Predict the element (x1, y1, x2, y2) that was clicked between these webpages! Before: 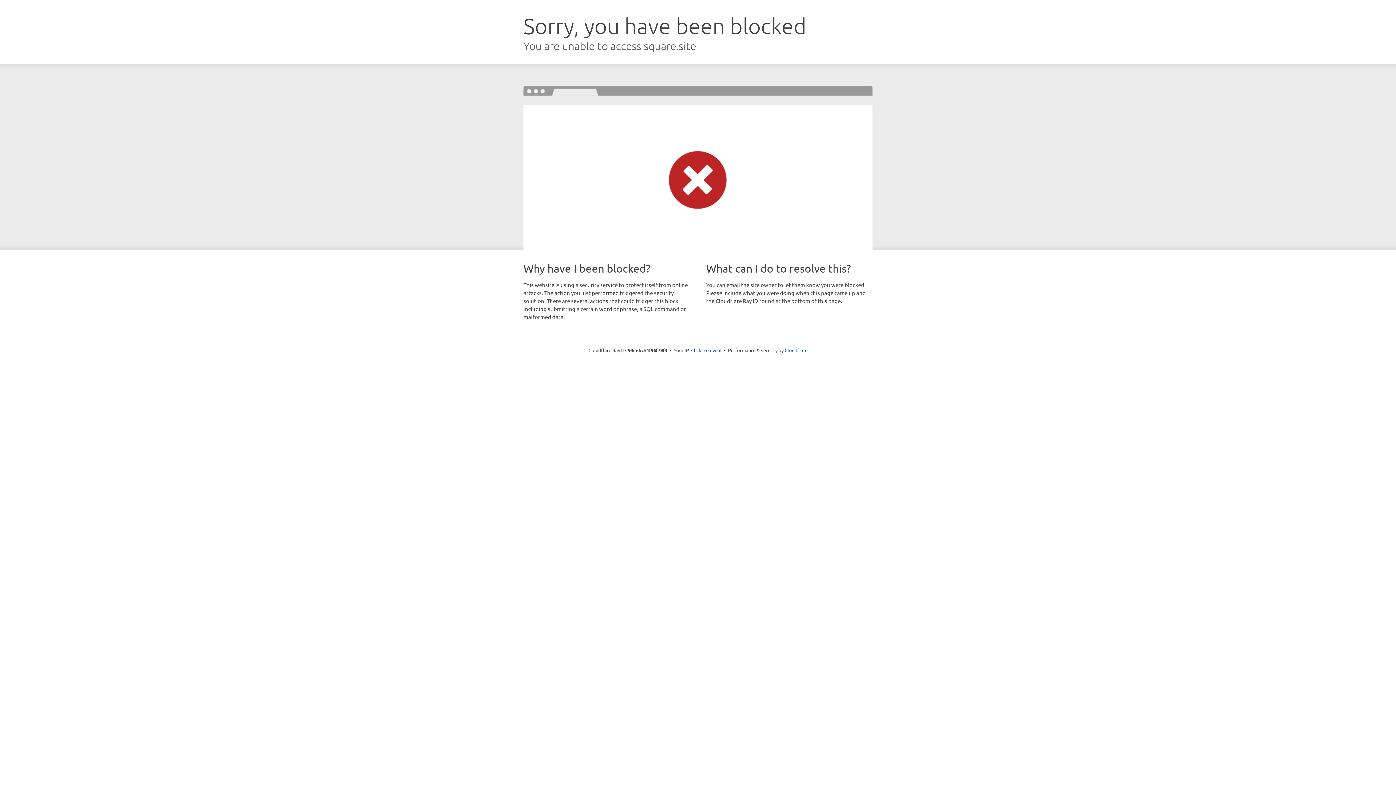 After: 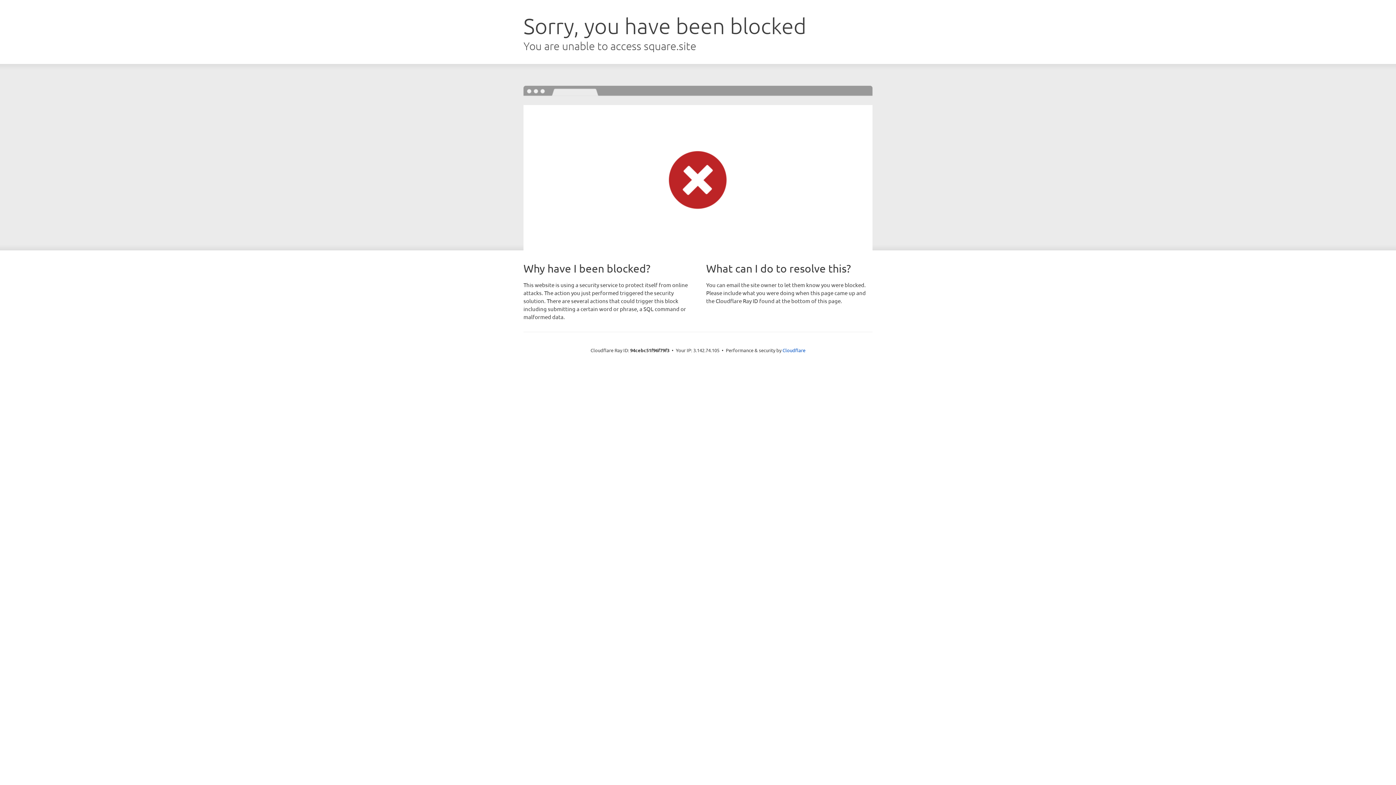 Action: label: Click to reveal bbox: (691, 346, 721, 353)